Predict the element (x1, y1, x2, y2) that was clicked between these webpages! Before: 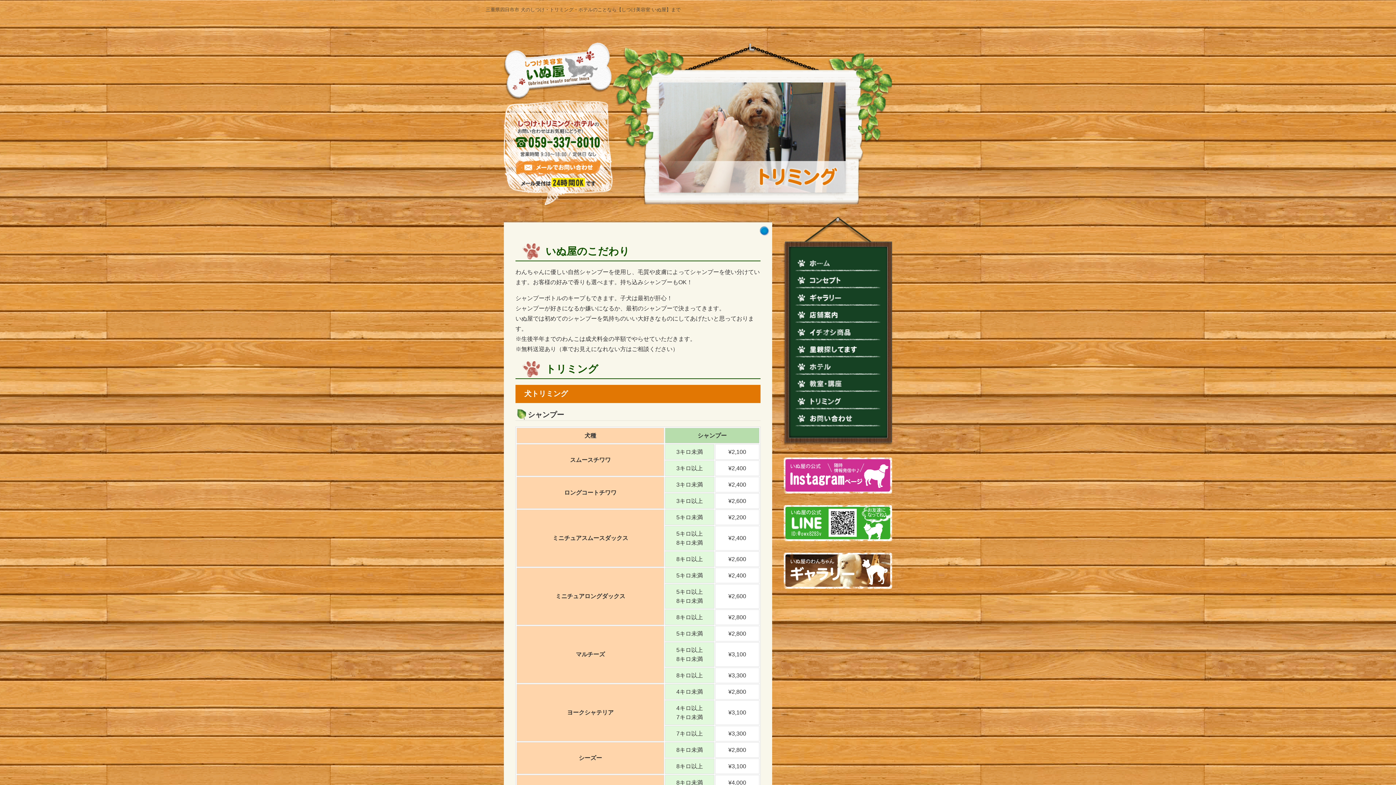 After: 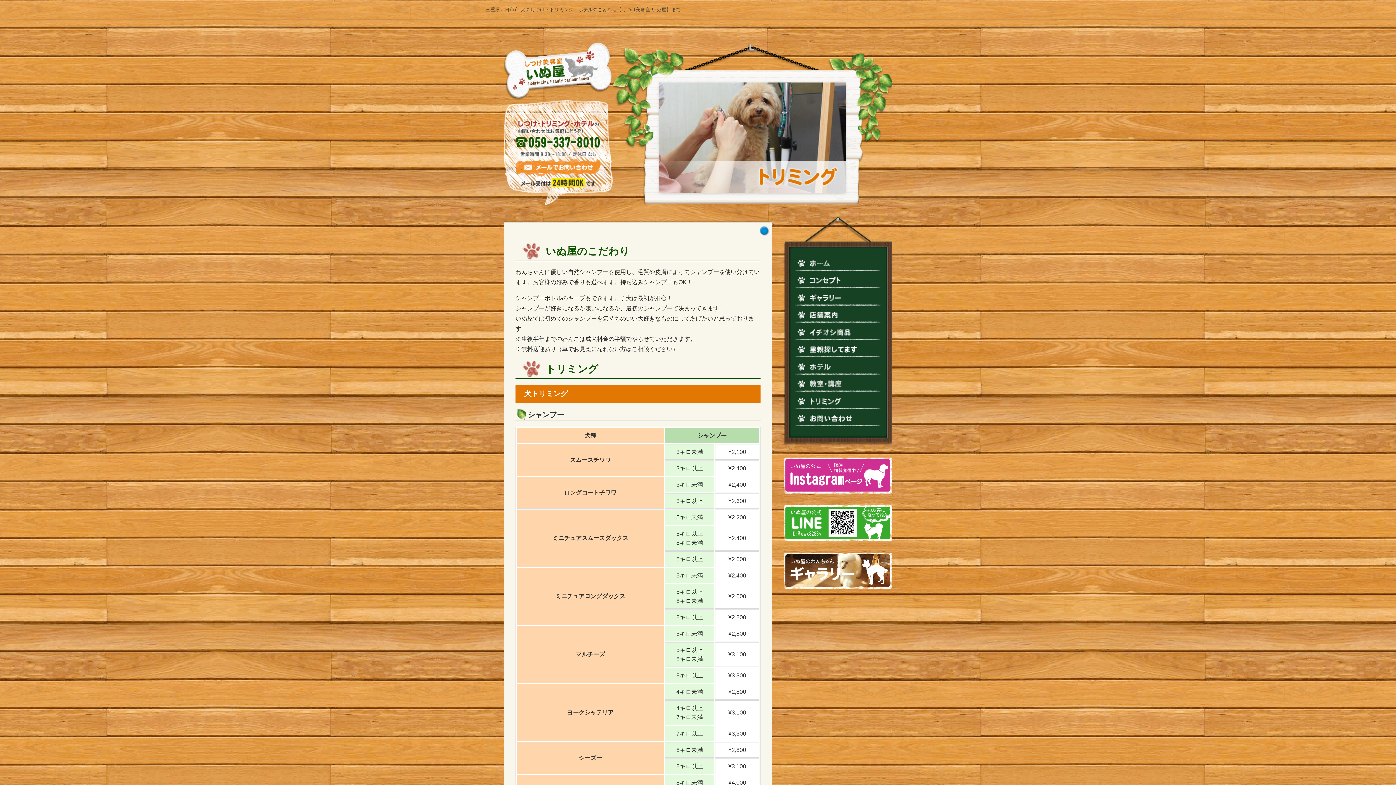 Action: bbox: (795, 391, 880, 409)